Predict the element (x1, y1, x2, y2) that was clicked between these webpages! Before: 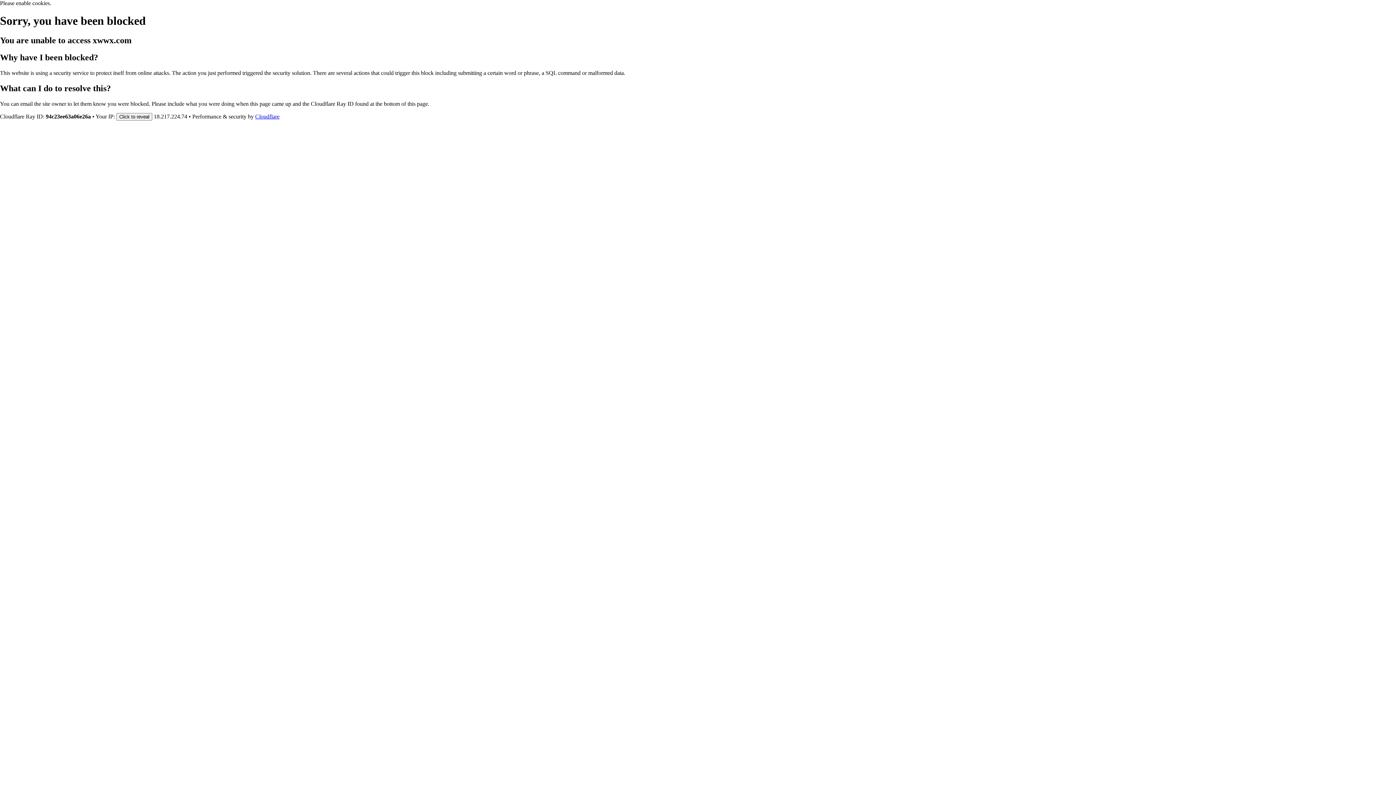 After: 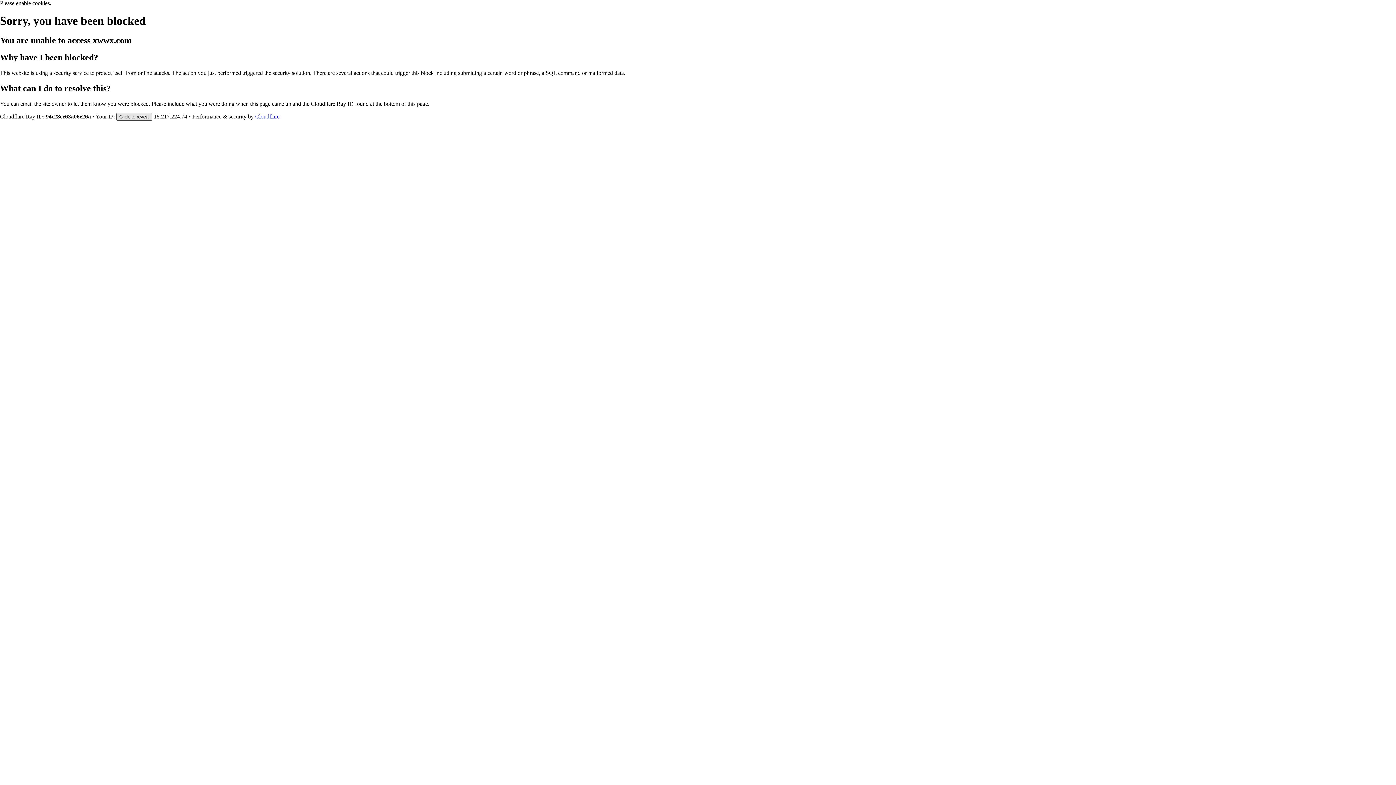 Action: bbox: (116, 112, 152, 120) label: Click to reveal